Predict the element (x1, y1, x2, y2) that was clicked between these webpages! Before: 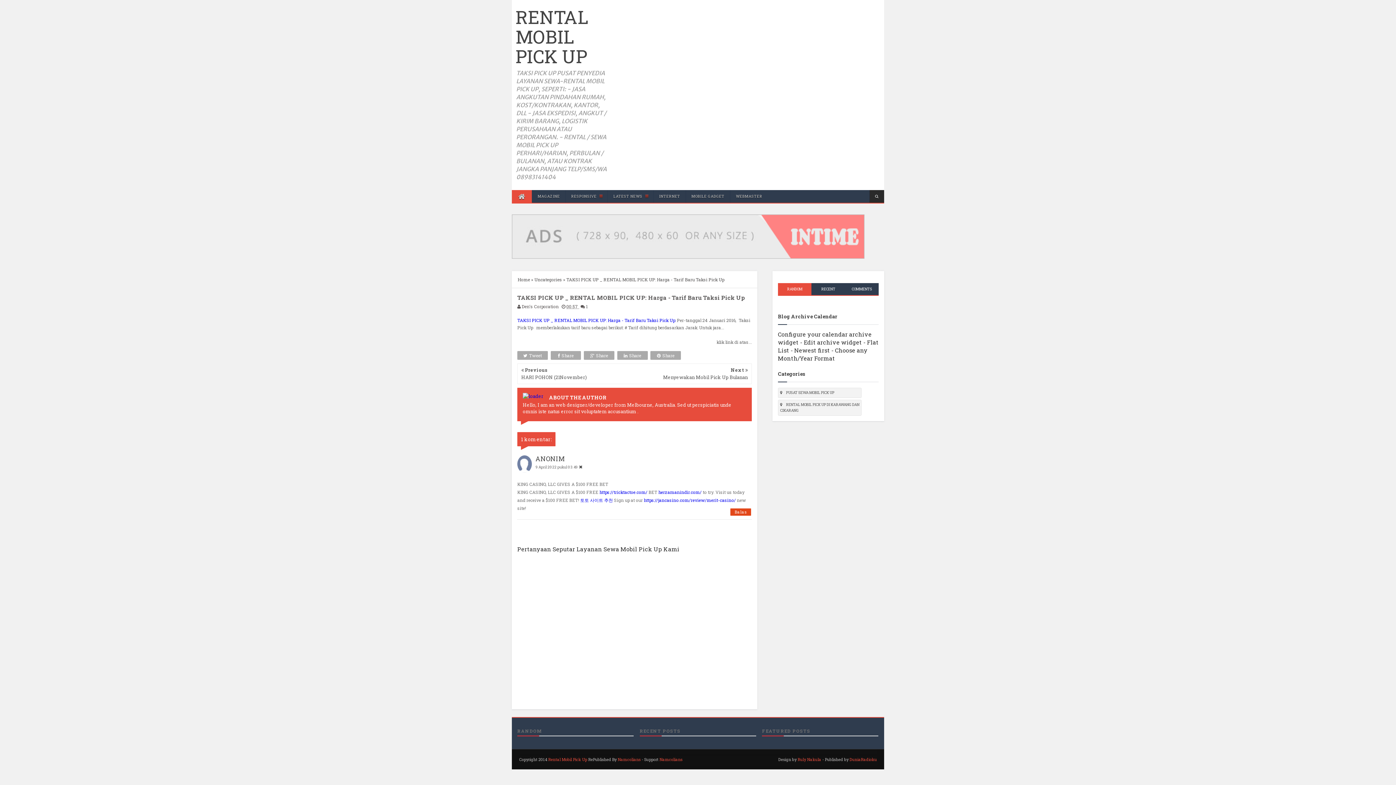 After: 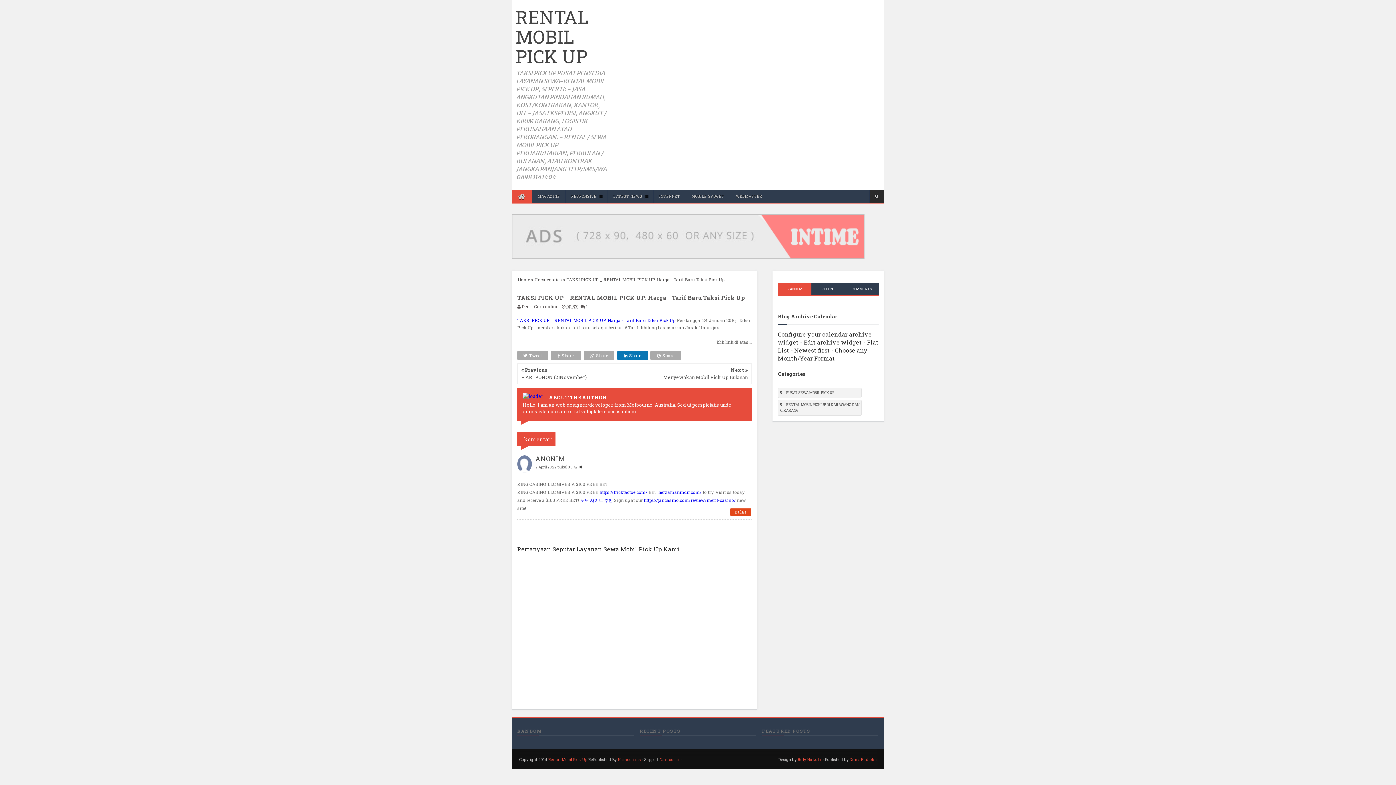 Action: label: Share bbox: (617, 351, 647, 360)